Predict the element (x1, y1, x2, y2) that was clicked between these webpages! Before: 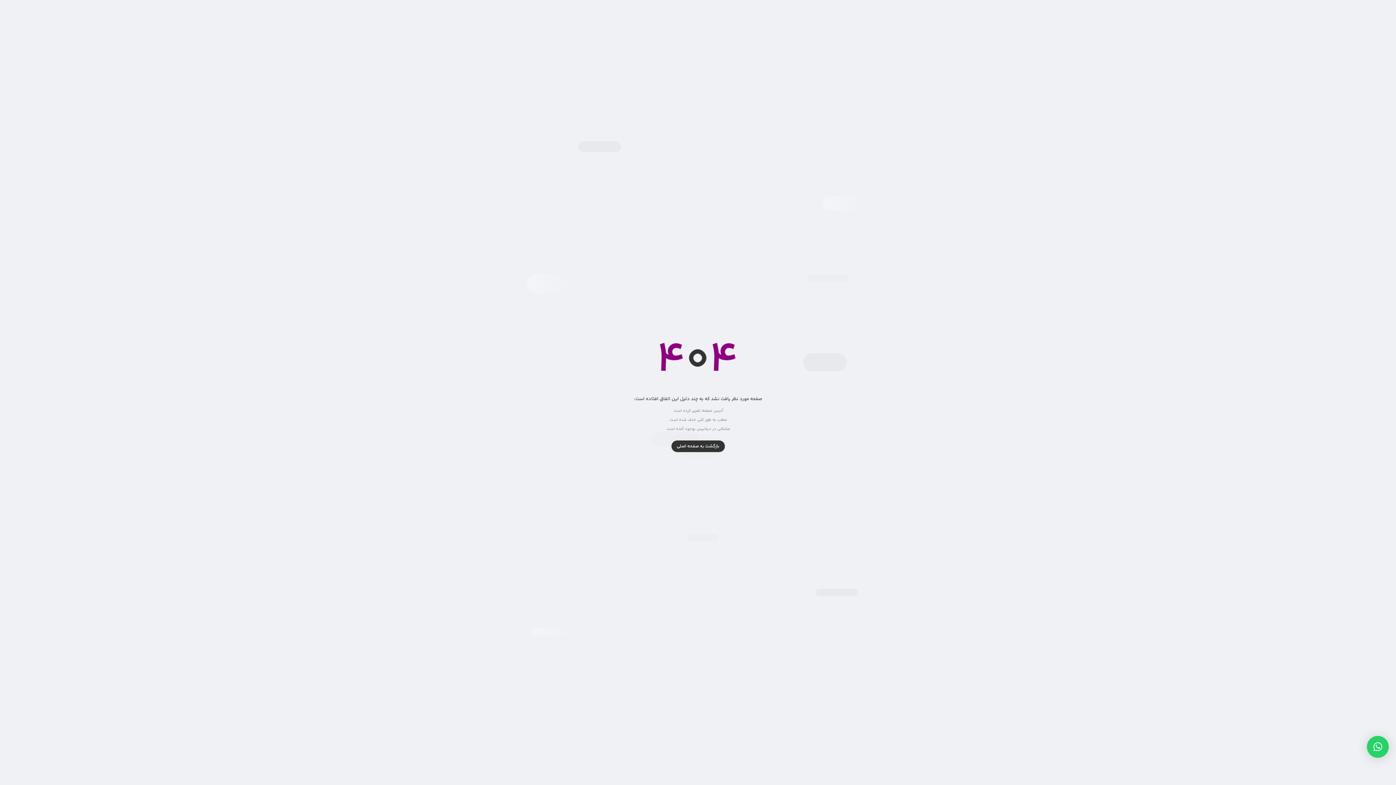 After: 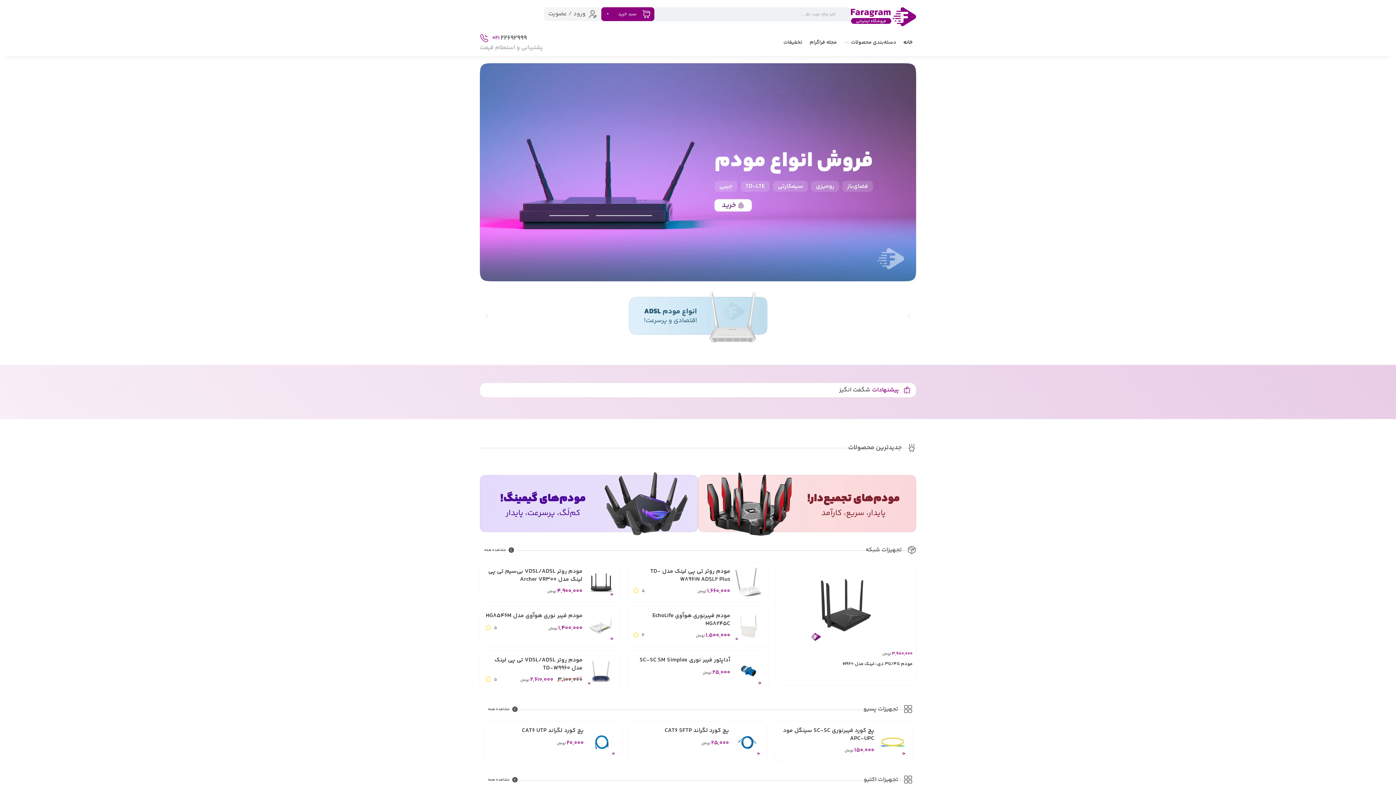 Action: label: بازگشت به صفحه اصلی bbox: (671, 440, 724, 452)